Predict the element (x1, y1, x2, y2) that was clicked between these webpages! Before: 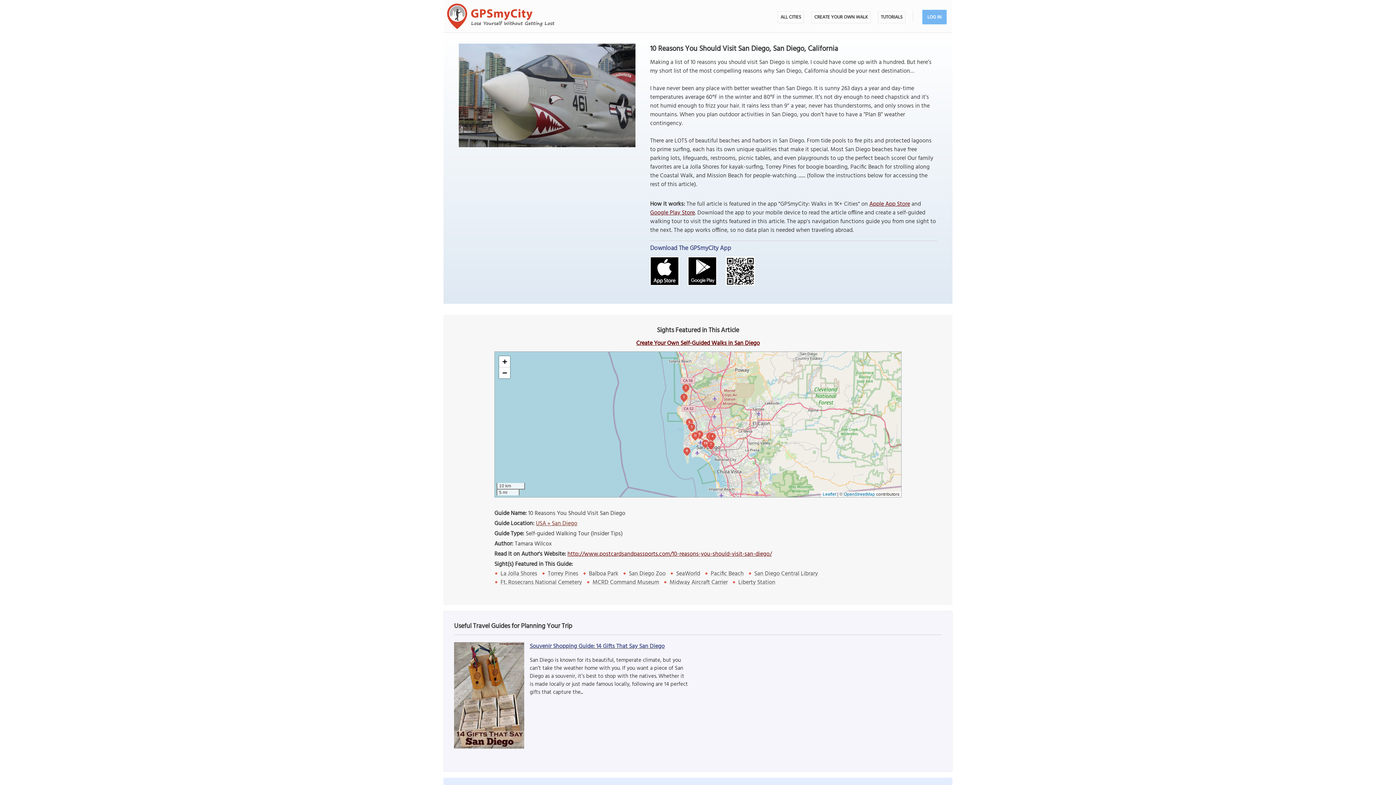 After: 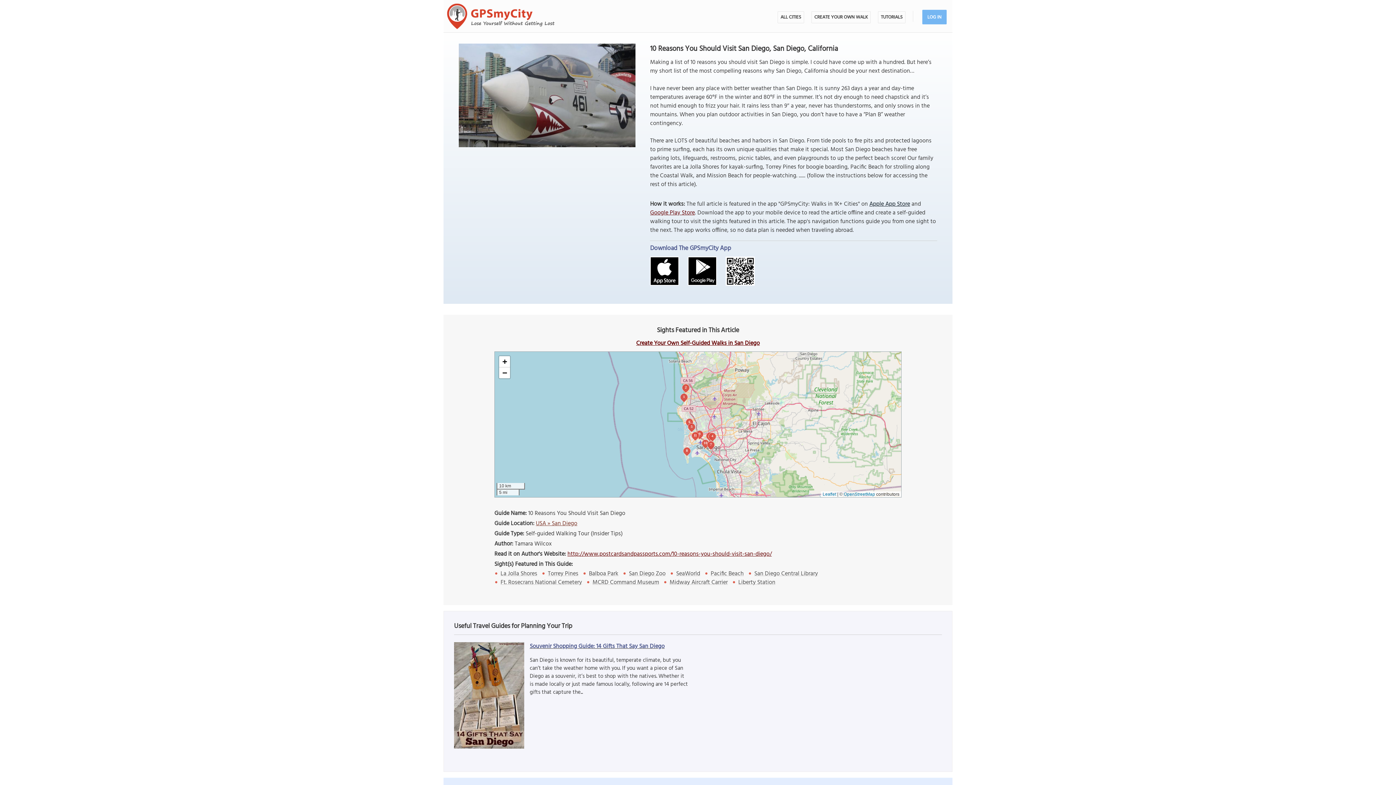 Action: bbox: (869, 199, 910, 209) label: Apple App Store